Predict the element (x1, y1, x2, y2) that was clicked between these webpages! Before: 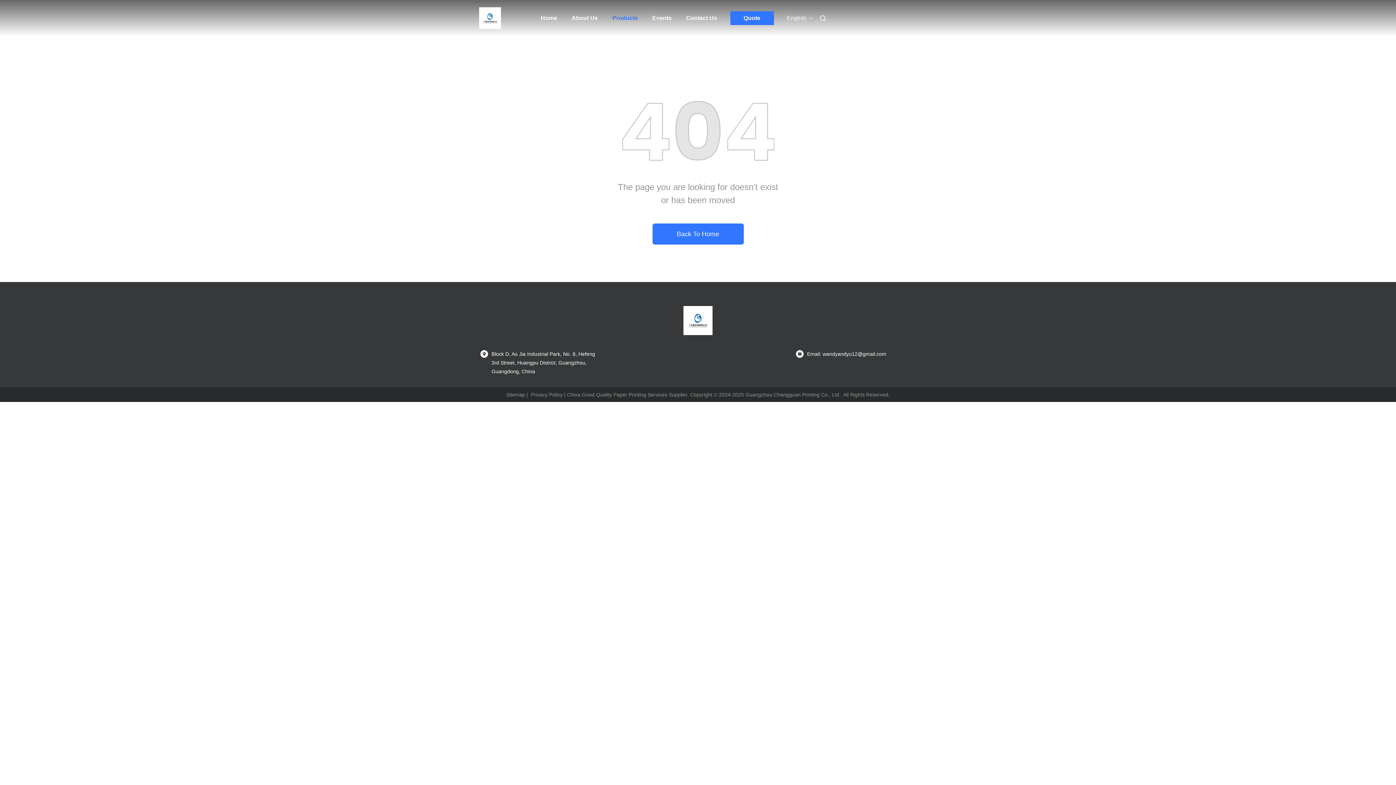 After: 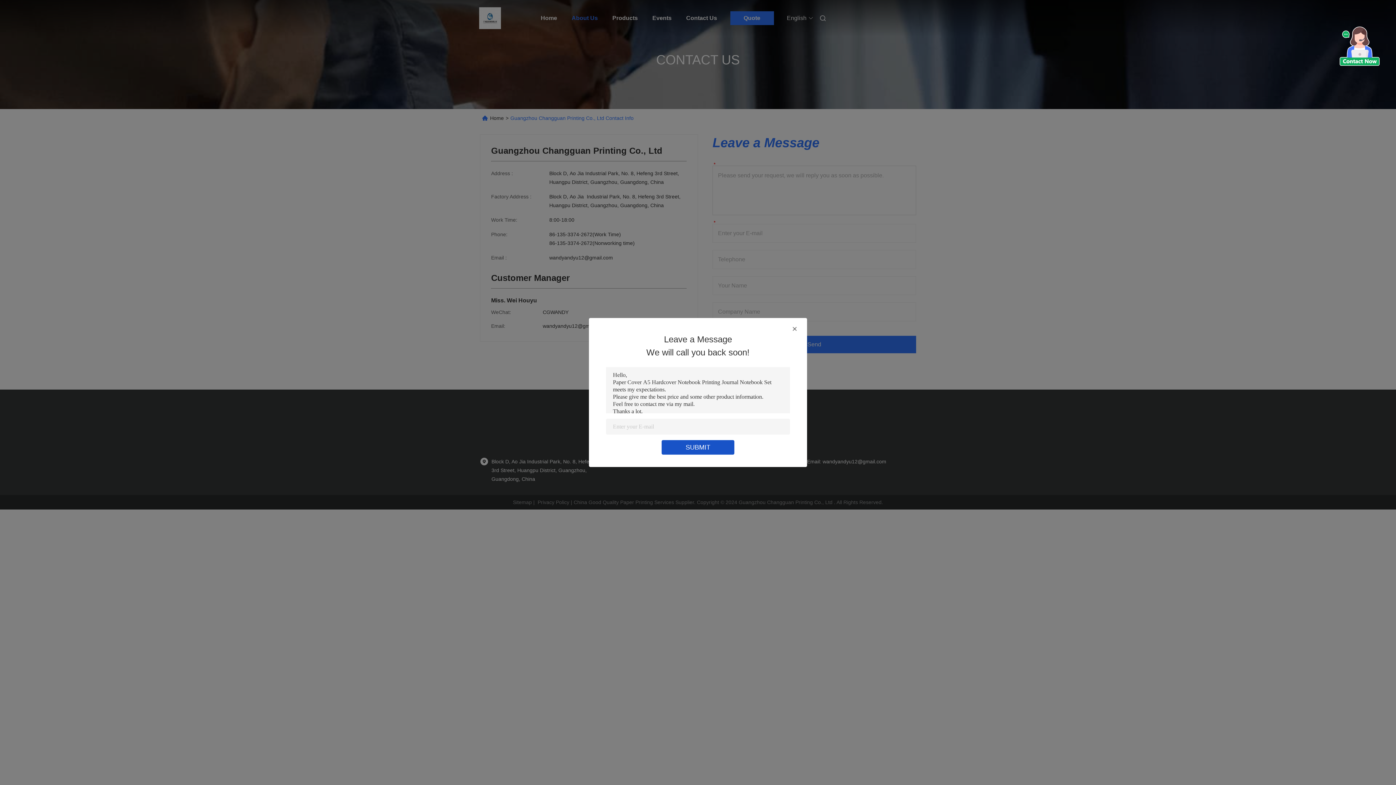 Action: label: Contact Us bbox: (686, 0, 717, 36)